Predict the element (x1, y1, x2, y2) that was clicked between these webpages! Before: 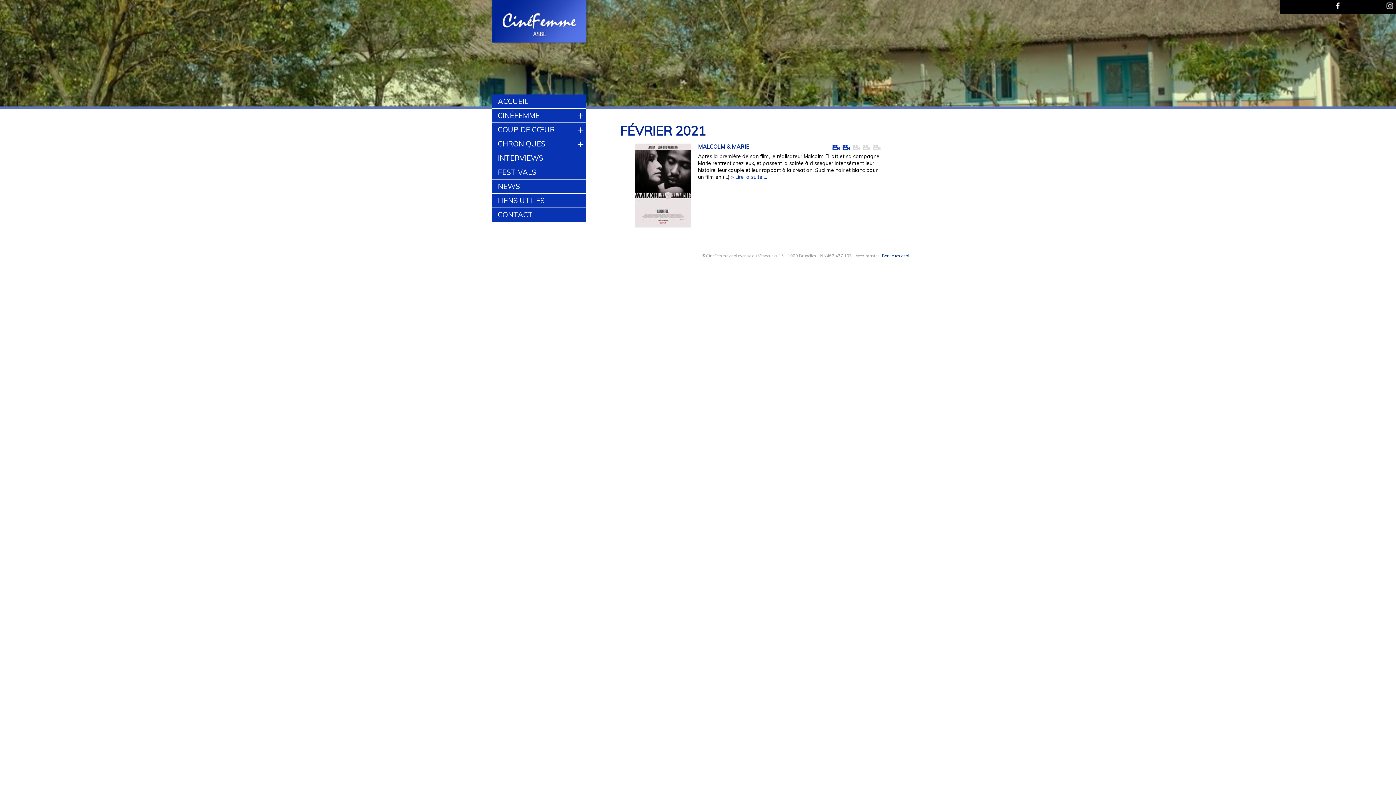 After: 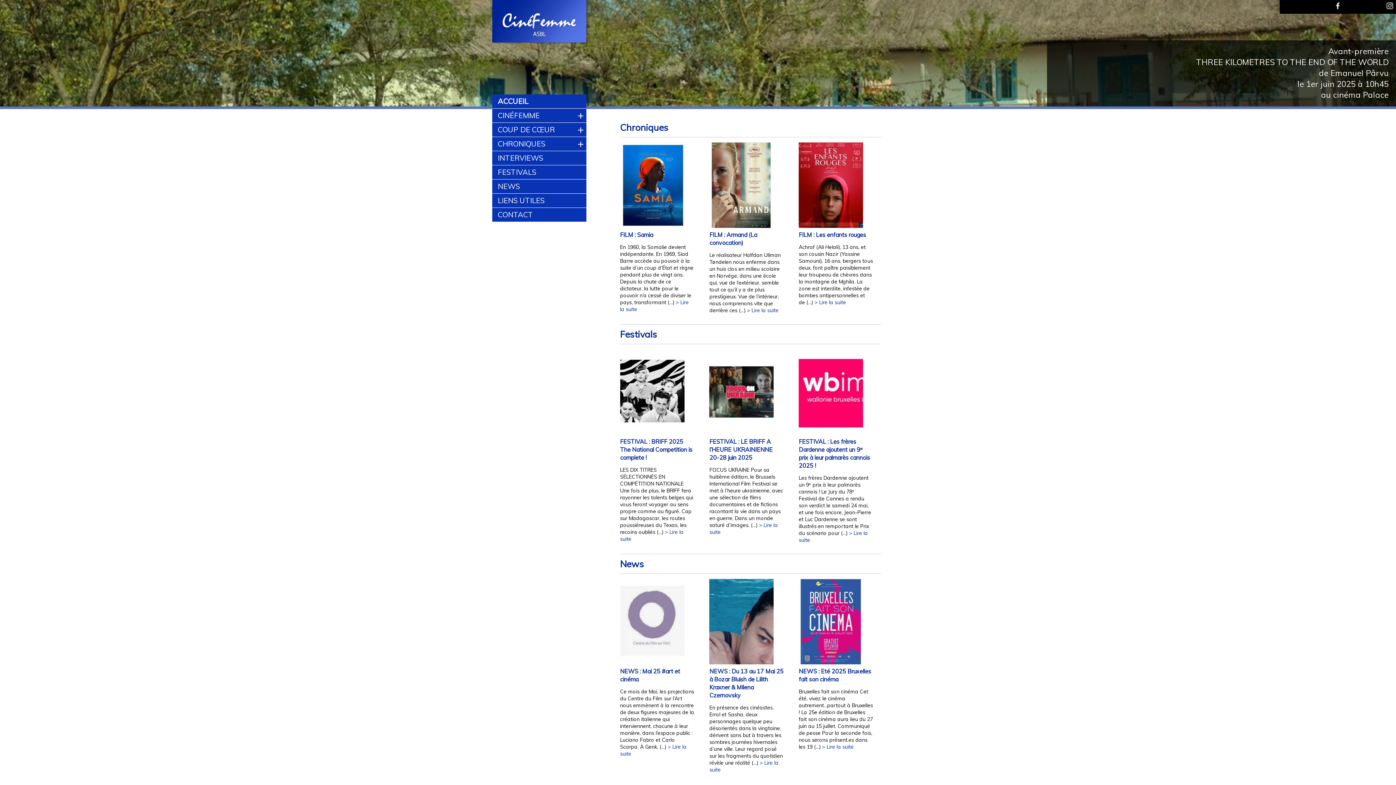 Action: bbox: (490, 18, 589, 25)